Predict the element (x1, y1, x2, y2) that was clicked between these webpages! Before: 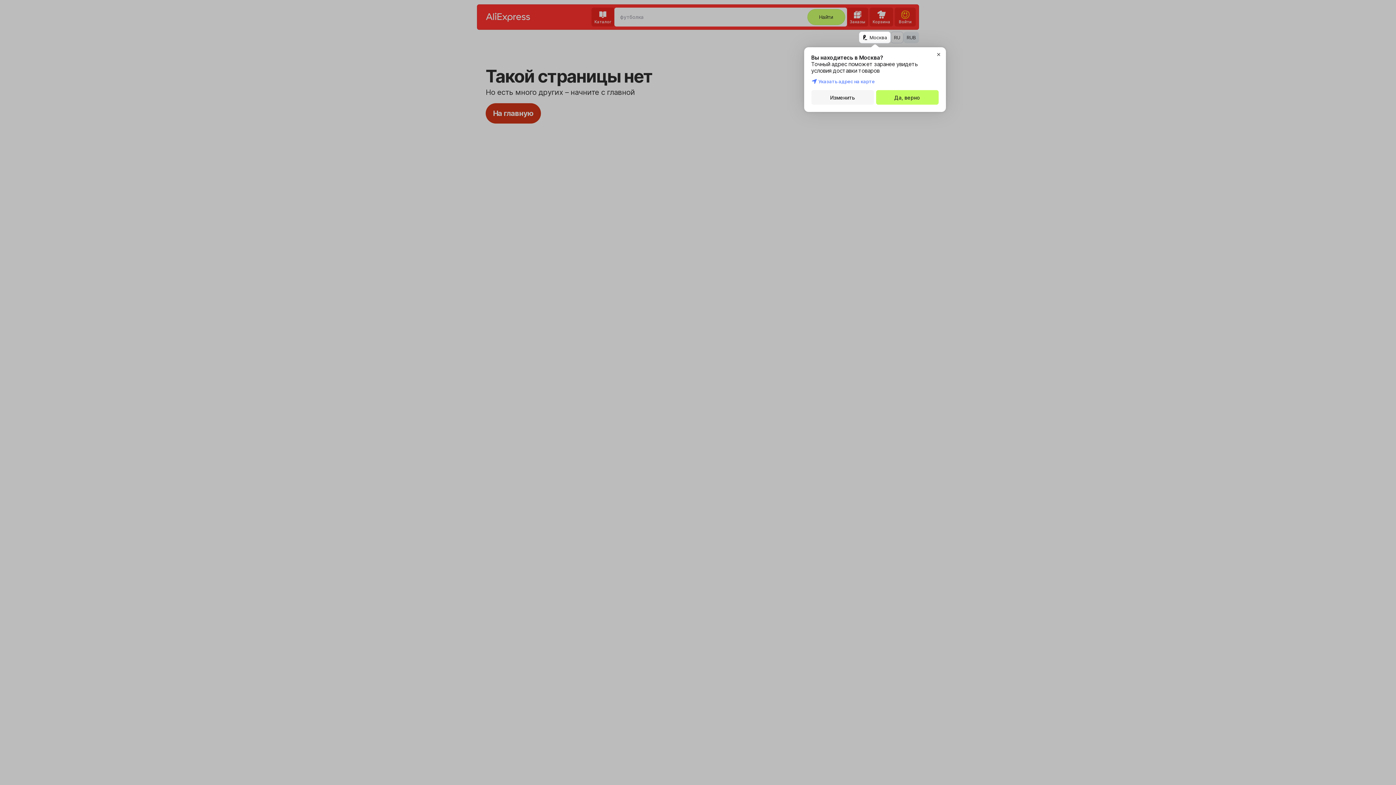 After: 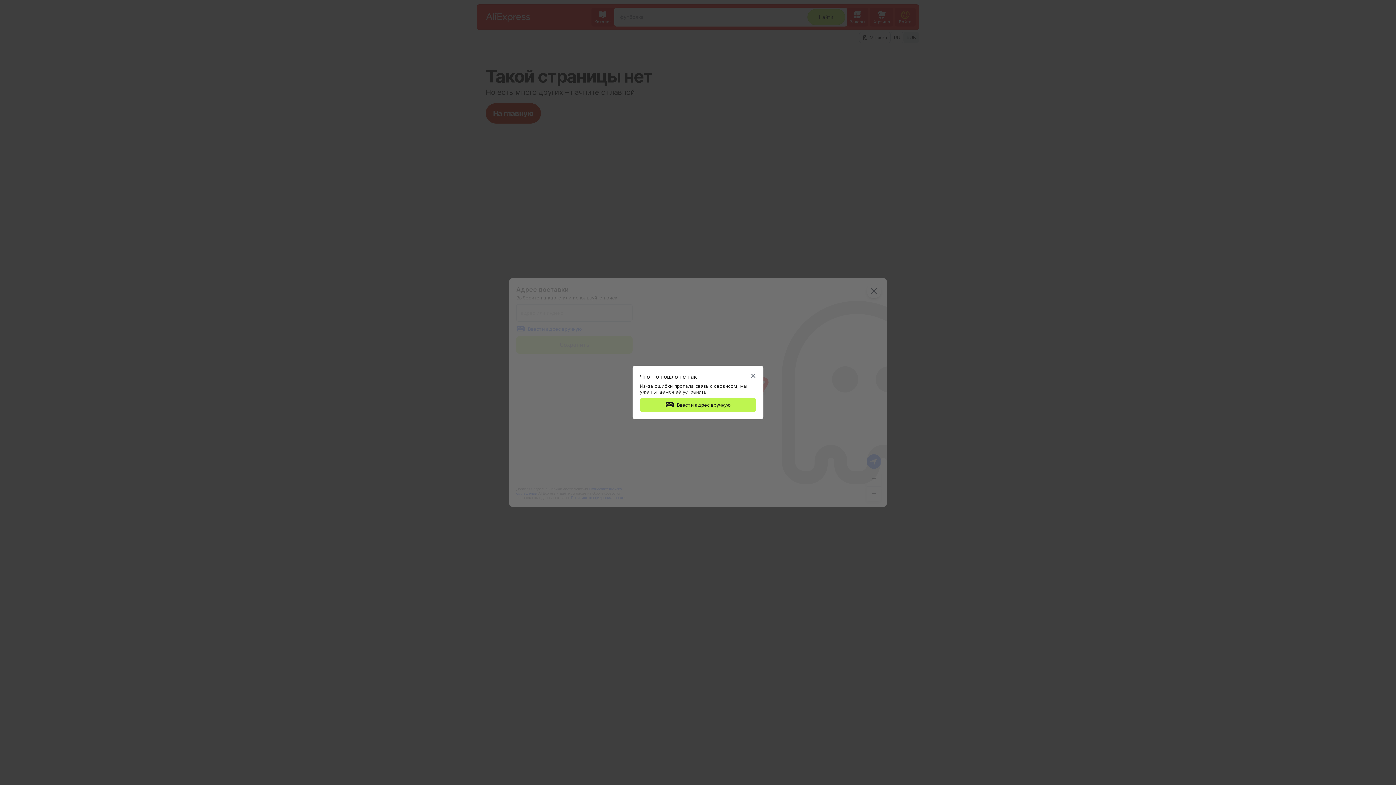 Action: label: Изменить bbox: (811, 90, 874, 104)